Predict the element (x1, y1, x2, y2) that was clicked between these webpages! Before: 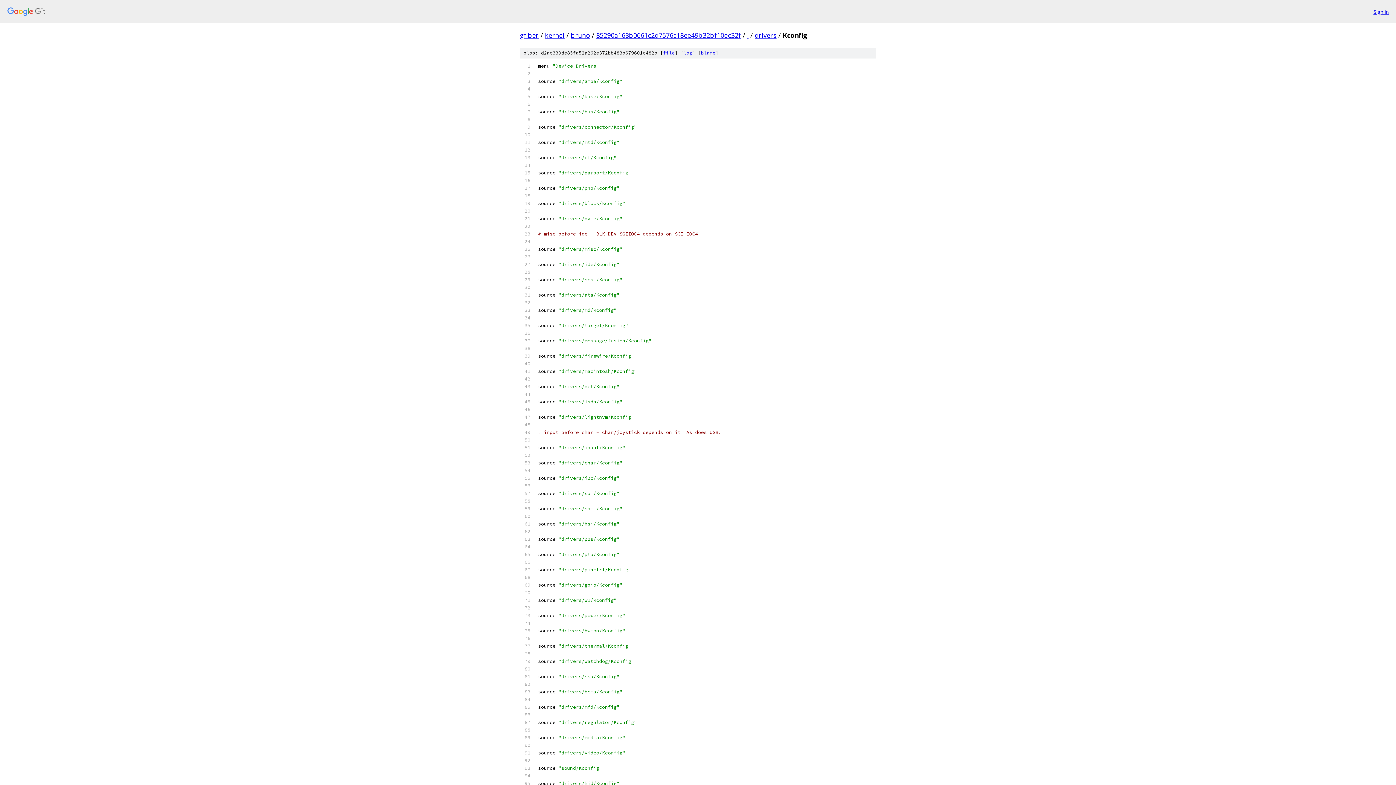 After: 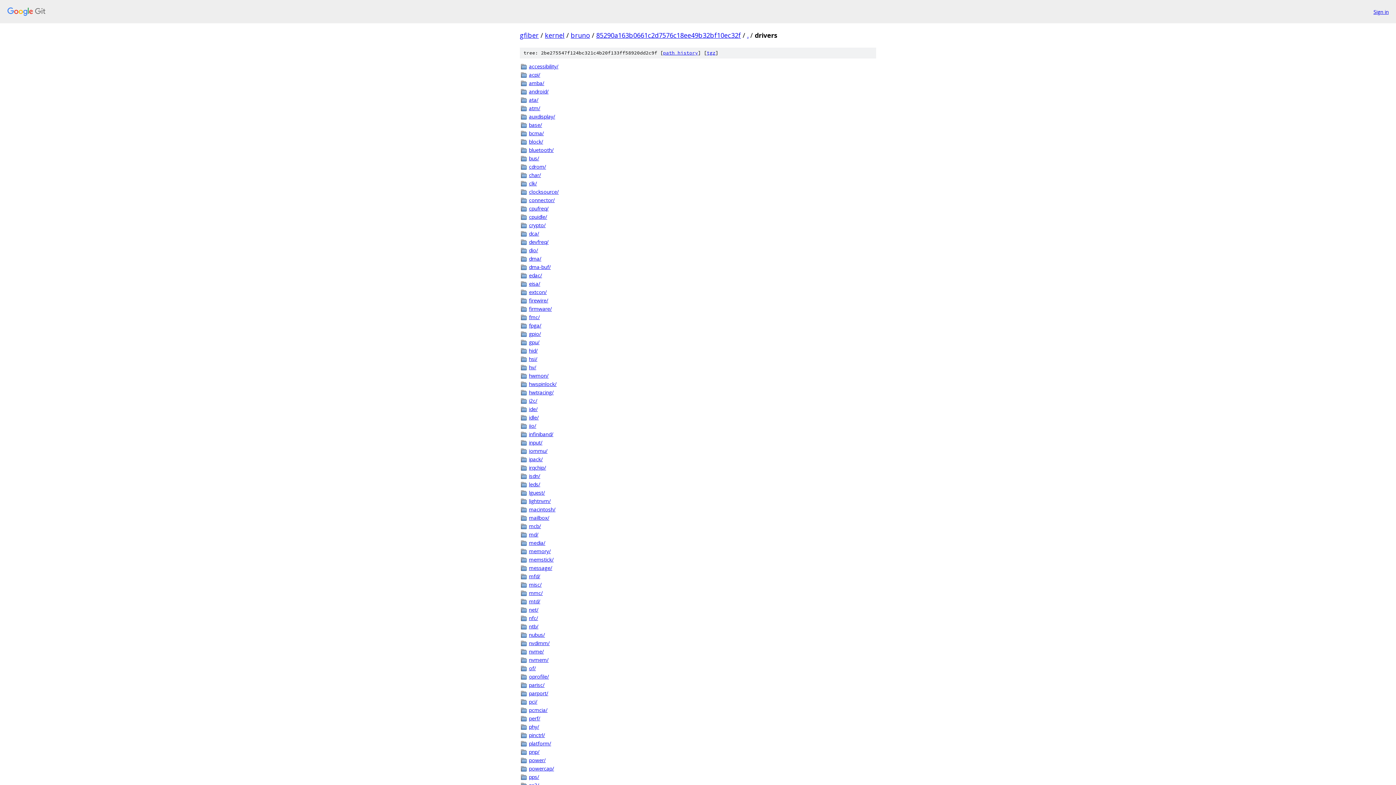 Action: label: drivers bbox: (754, 30, 776, 39)